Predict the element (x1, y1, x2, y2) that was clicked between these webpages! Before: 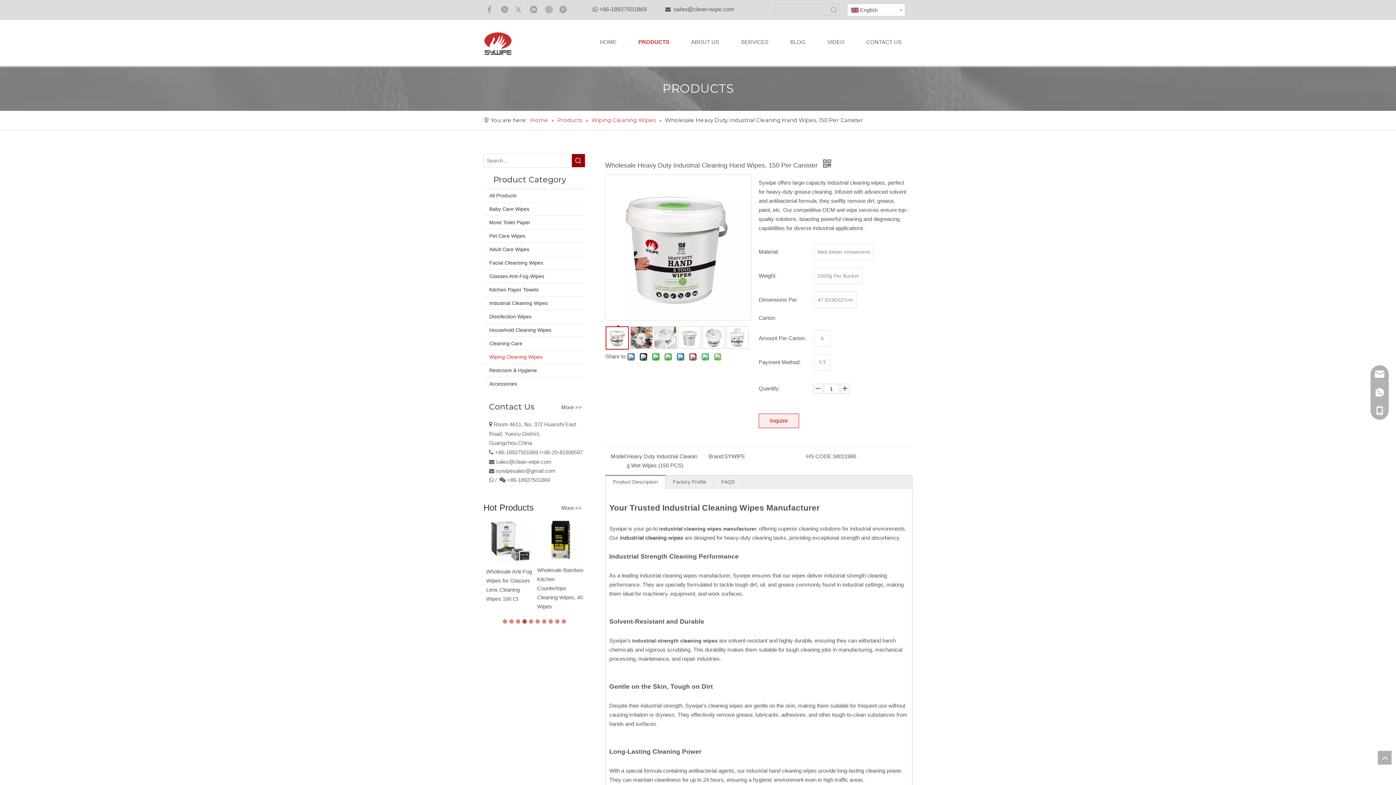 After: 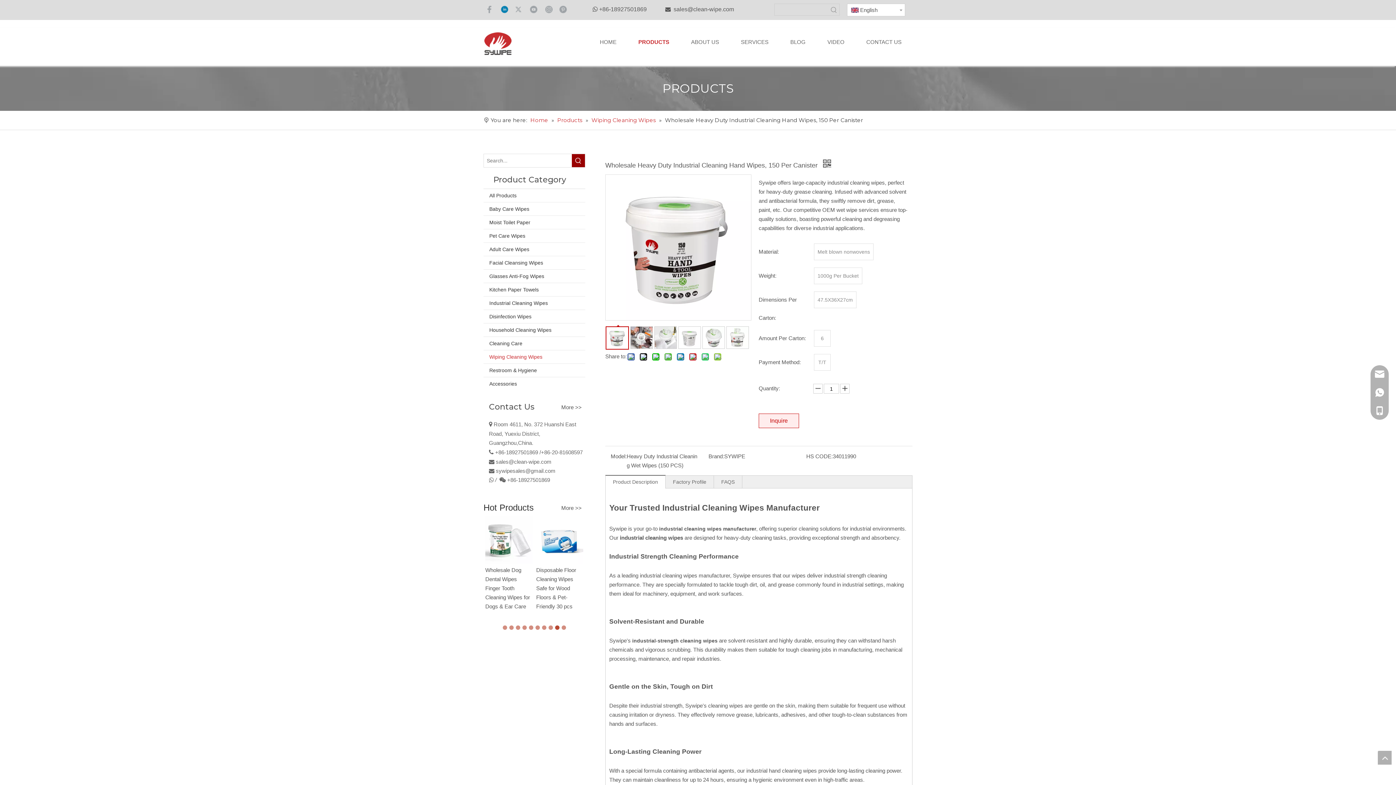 Action: label: Linkedin bbox: (498, 3, 510, 15)